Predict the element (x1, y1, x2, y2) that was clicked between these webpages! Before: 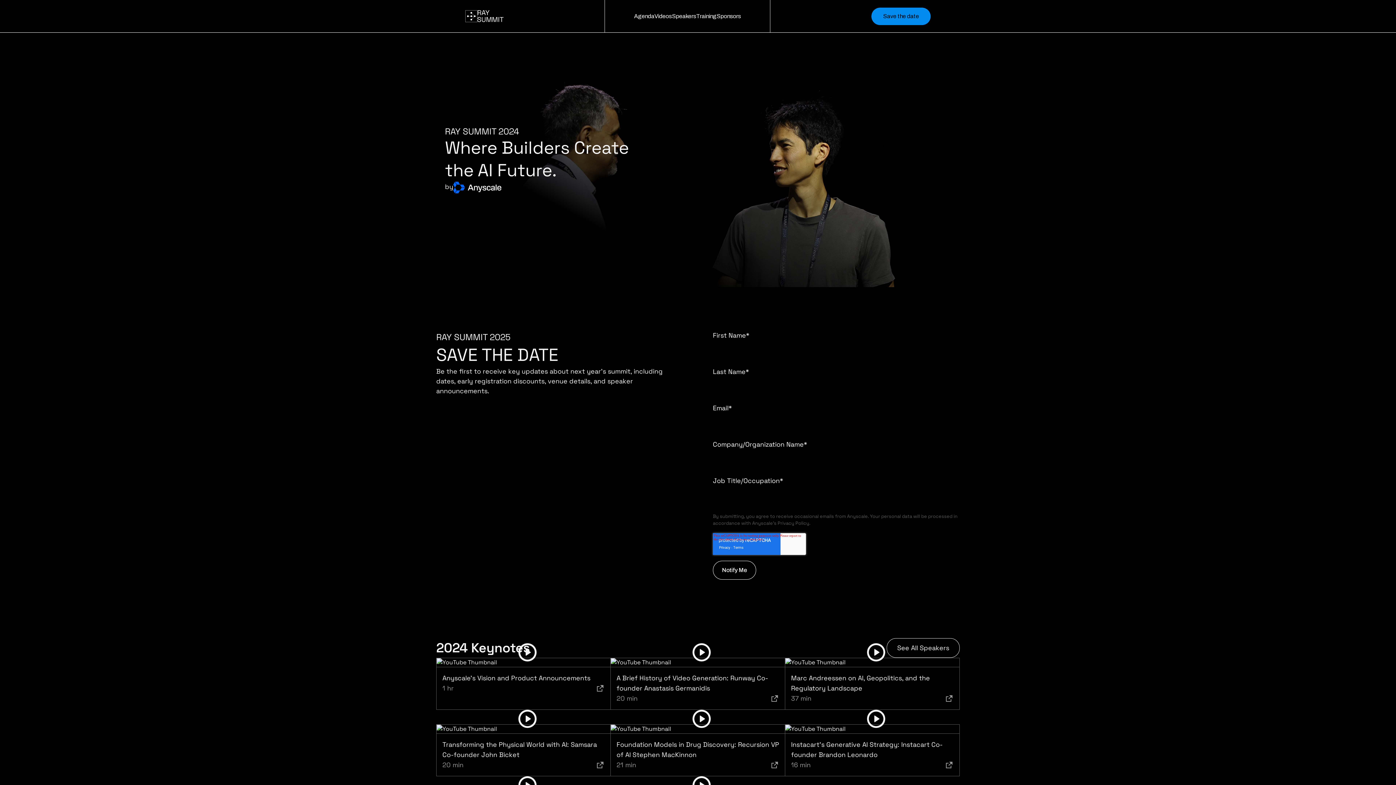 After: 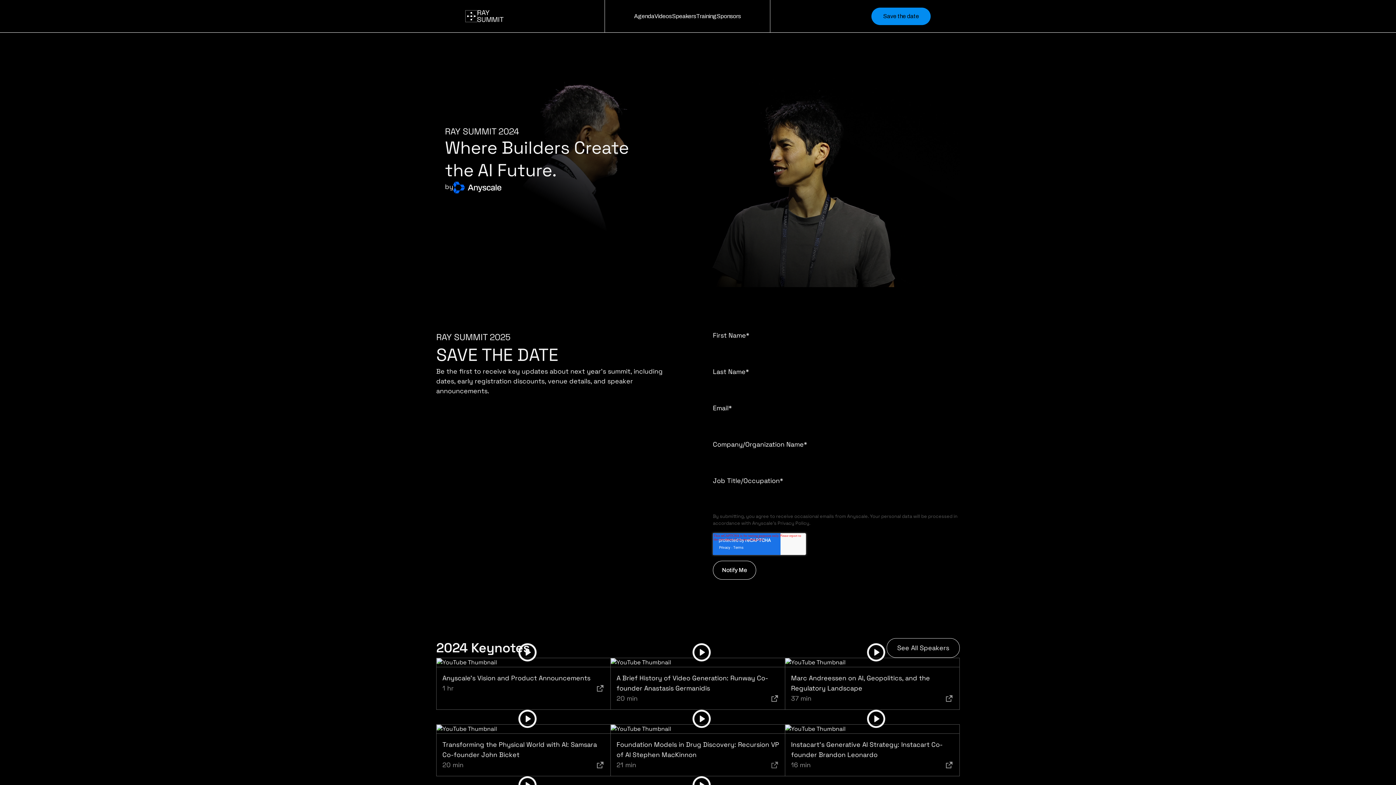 Action: bbox: (770, 761, 779, 769)